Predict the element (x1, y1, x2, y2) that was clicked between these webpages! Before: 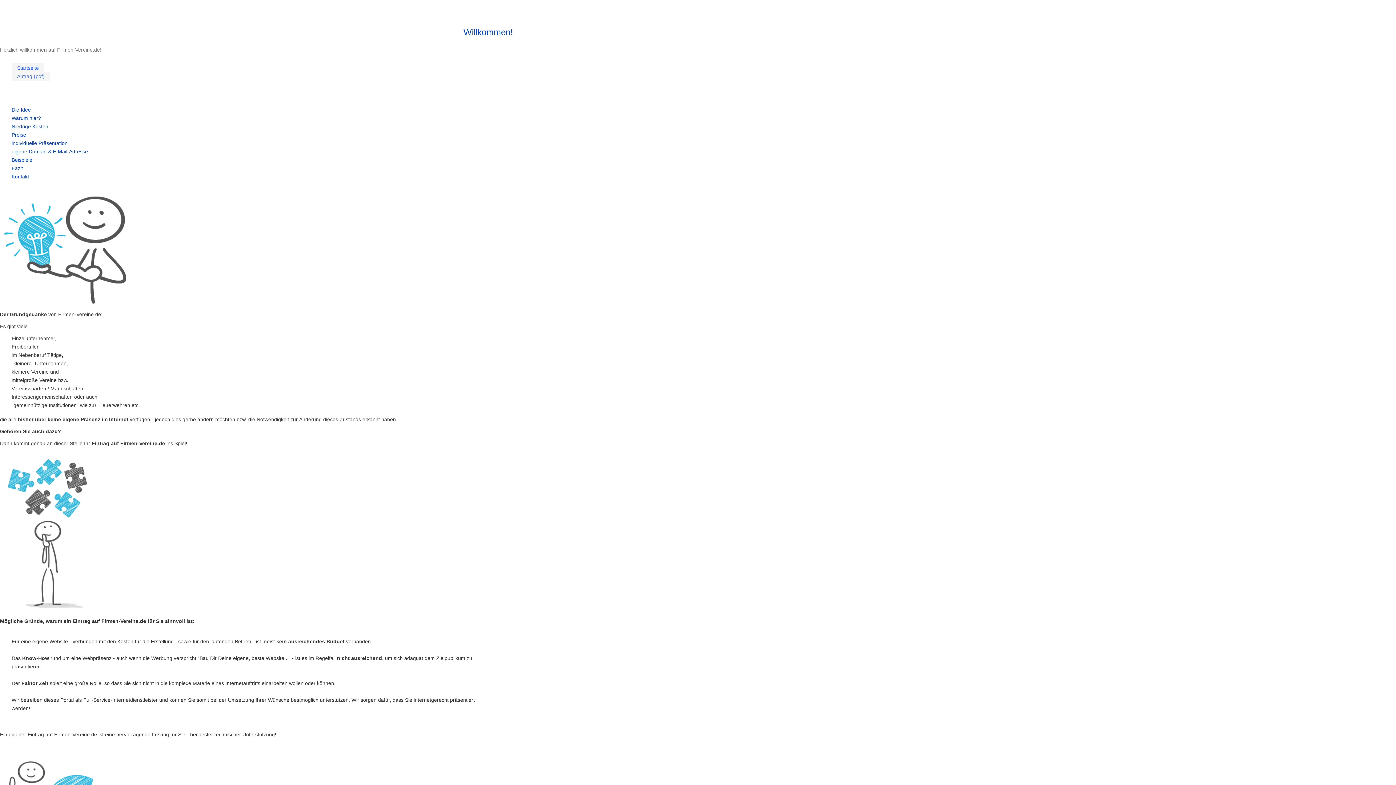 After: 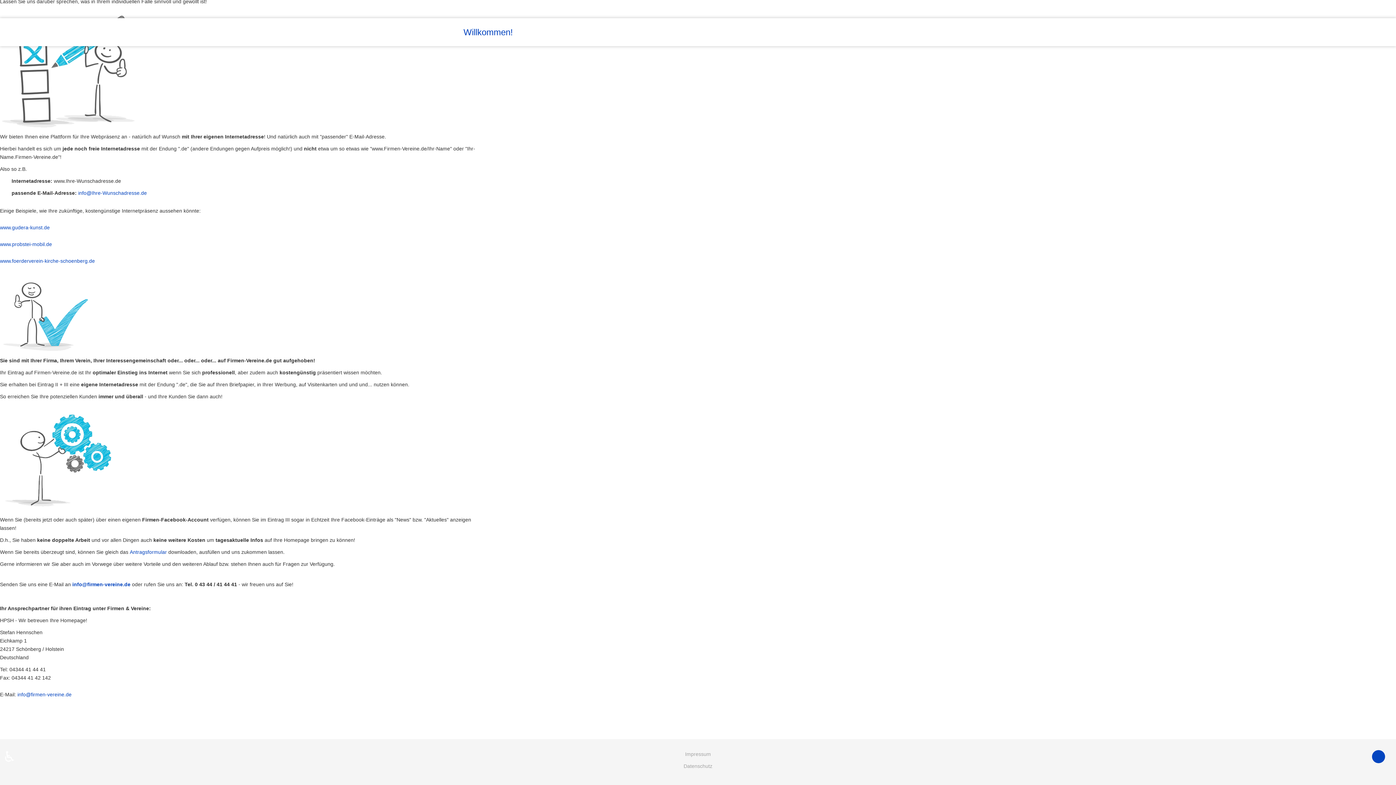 Action: bbox: (11, 157, 32, 162) label: Beispiele